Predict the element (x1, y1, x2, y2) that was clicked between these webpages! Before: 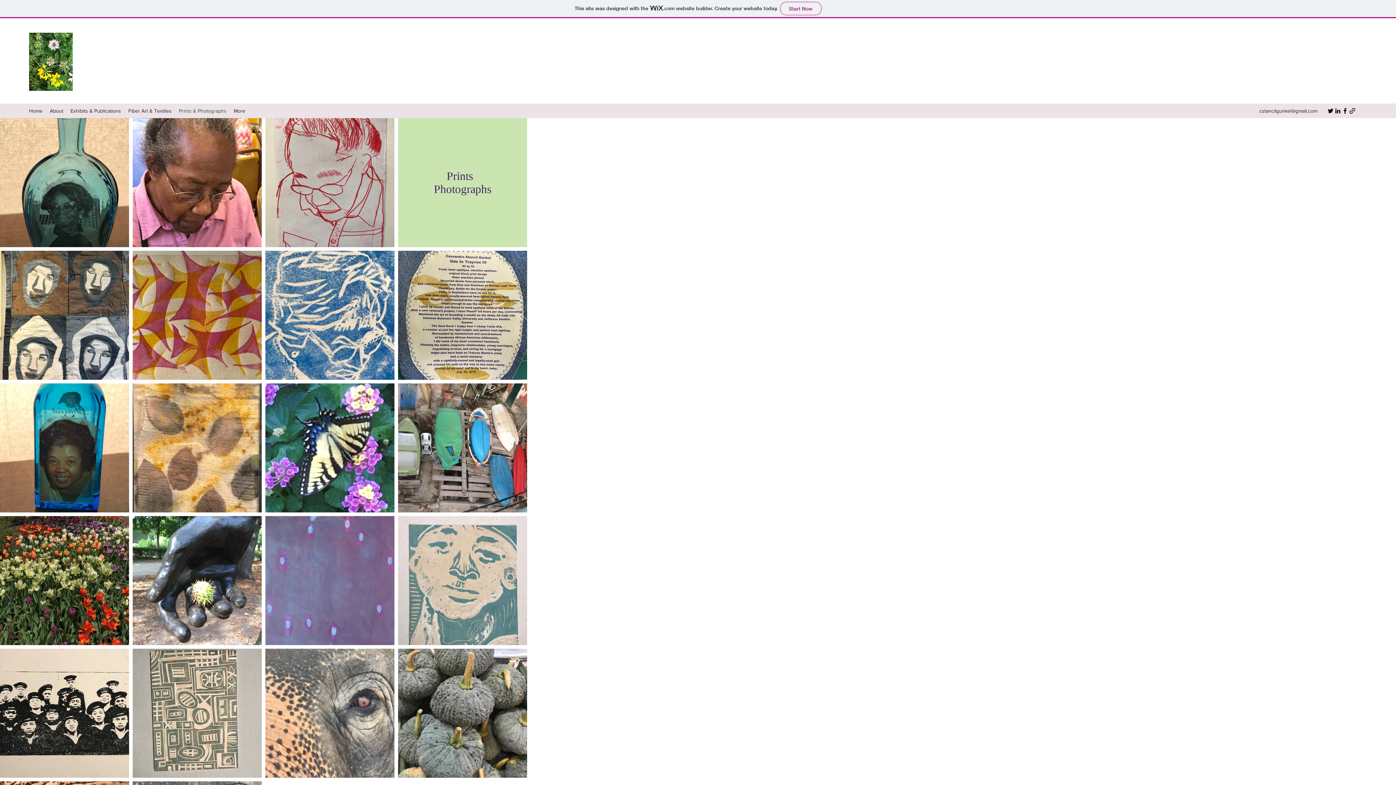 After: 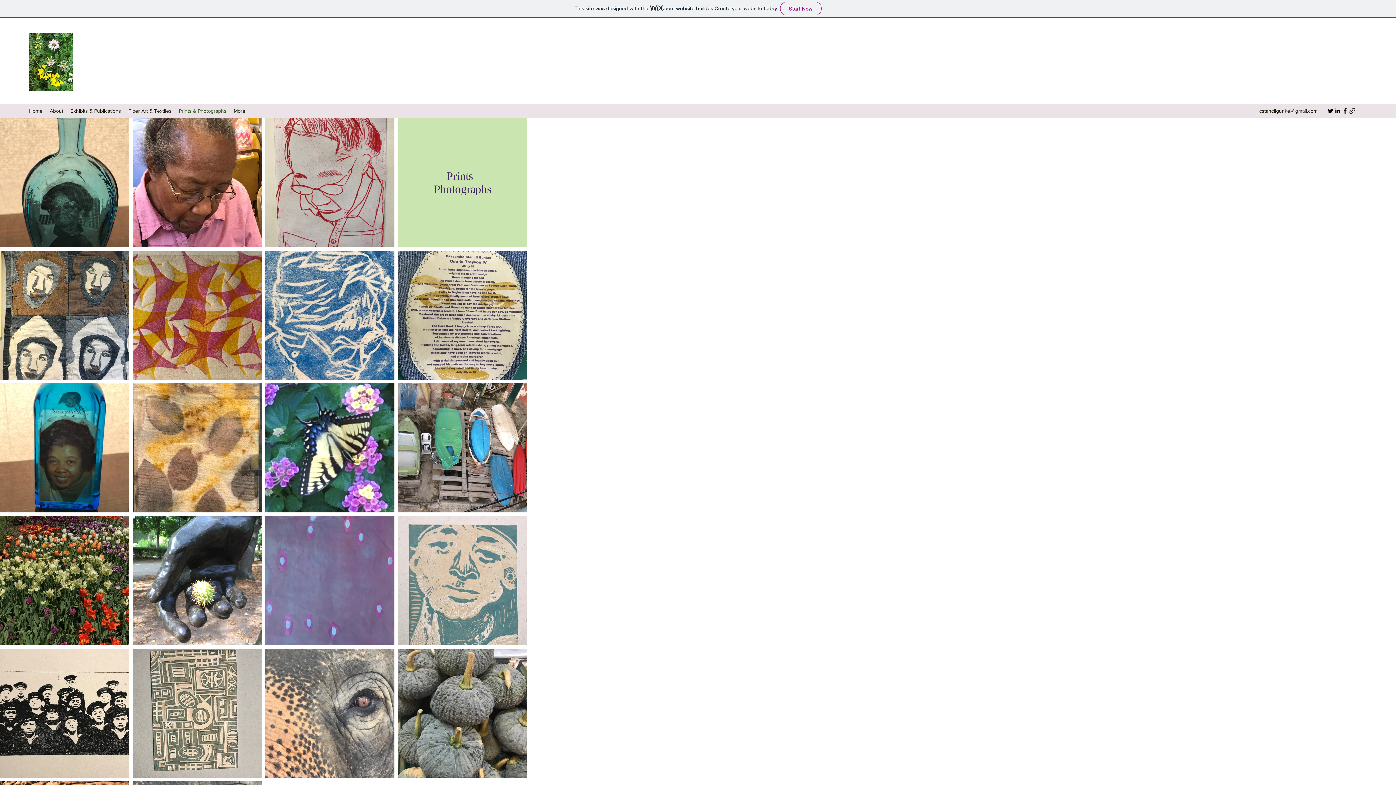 Action: label: Prints & Photographs bbox: (175, 105, 230, 116)